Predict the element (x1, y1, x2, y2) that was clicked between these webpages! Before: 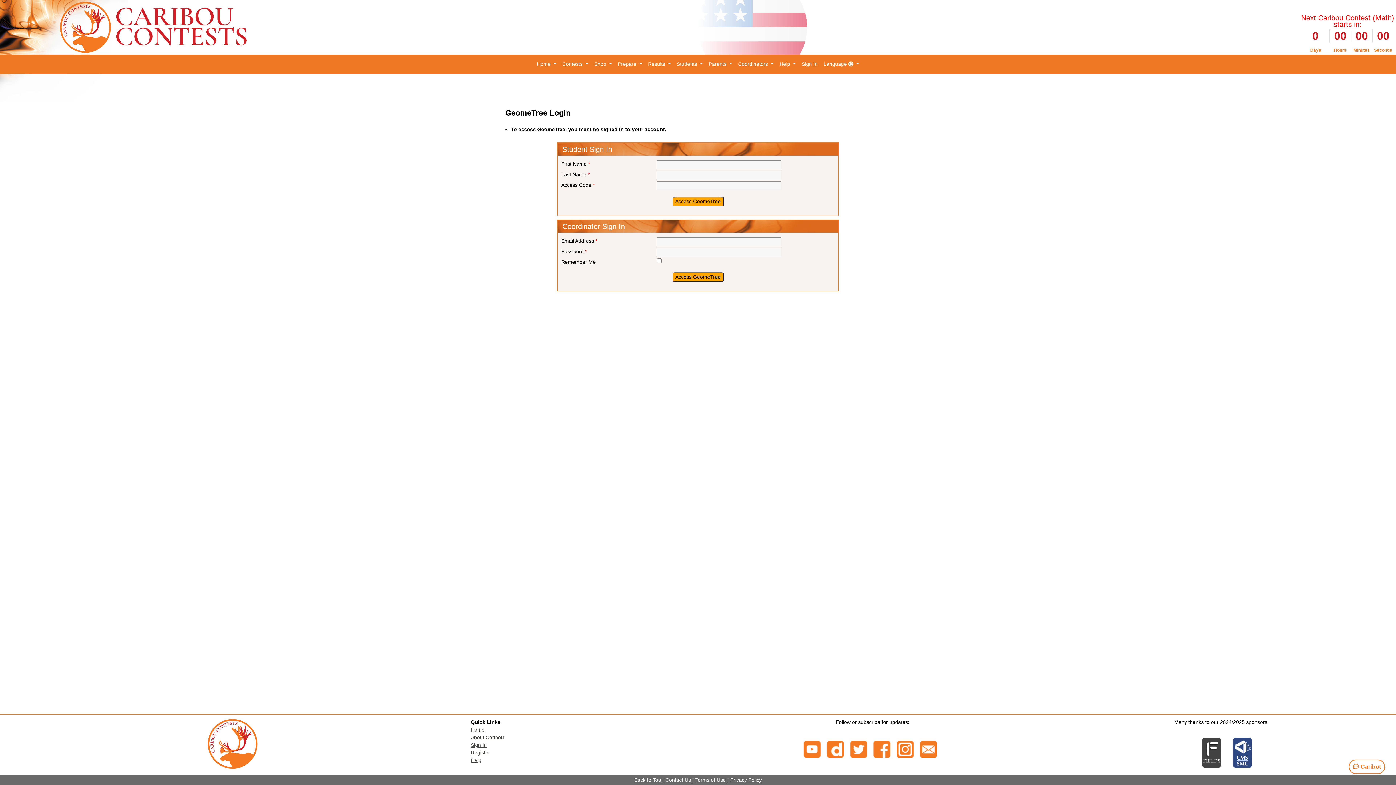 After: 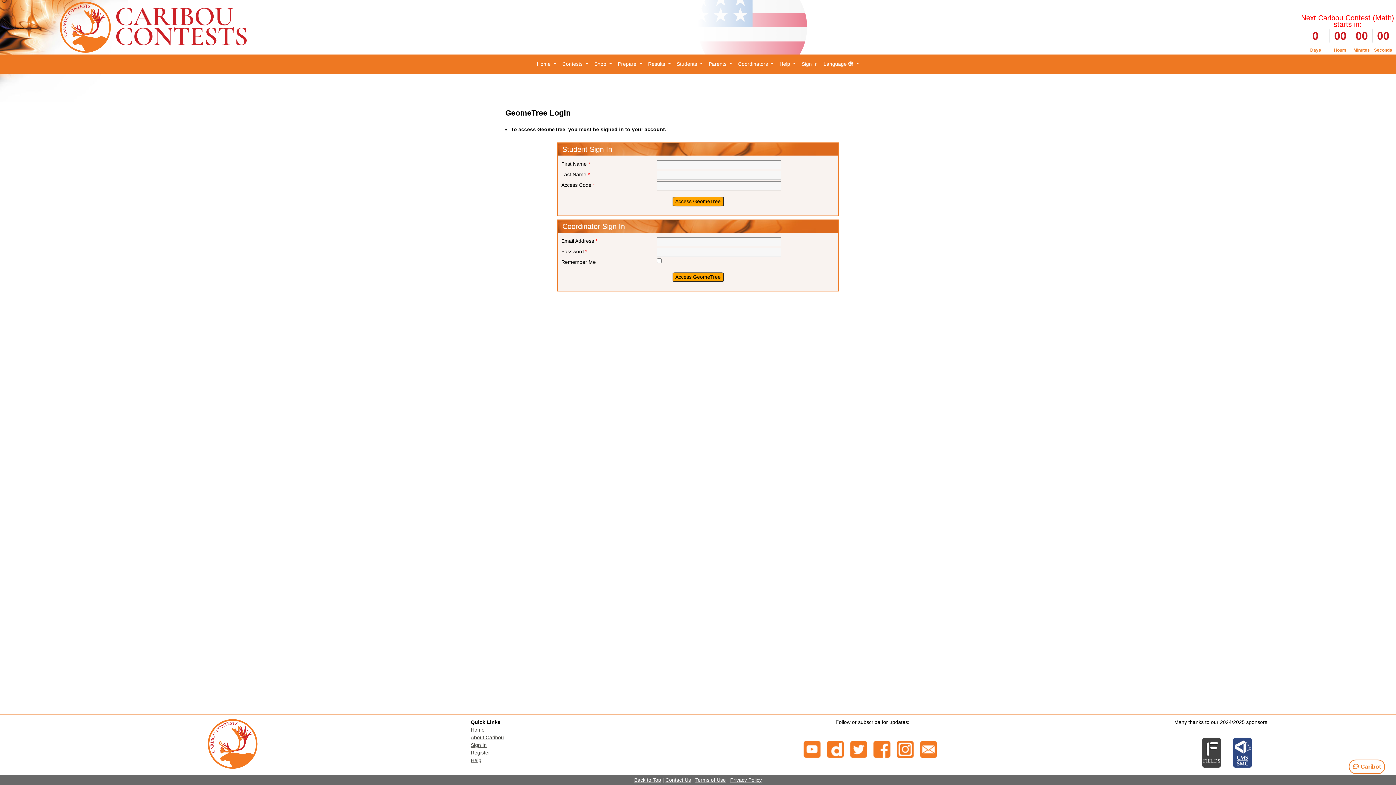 Action: bbox: (873, 746, 890, 752)